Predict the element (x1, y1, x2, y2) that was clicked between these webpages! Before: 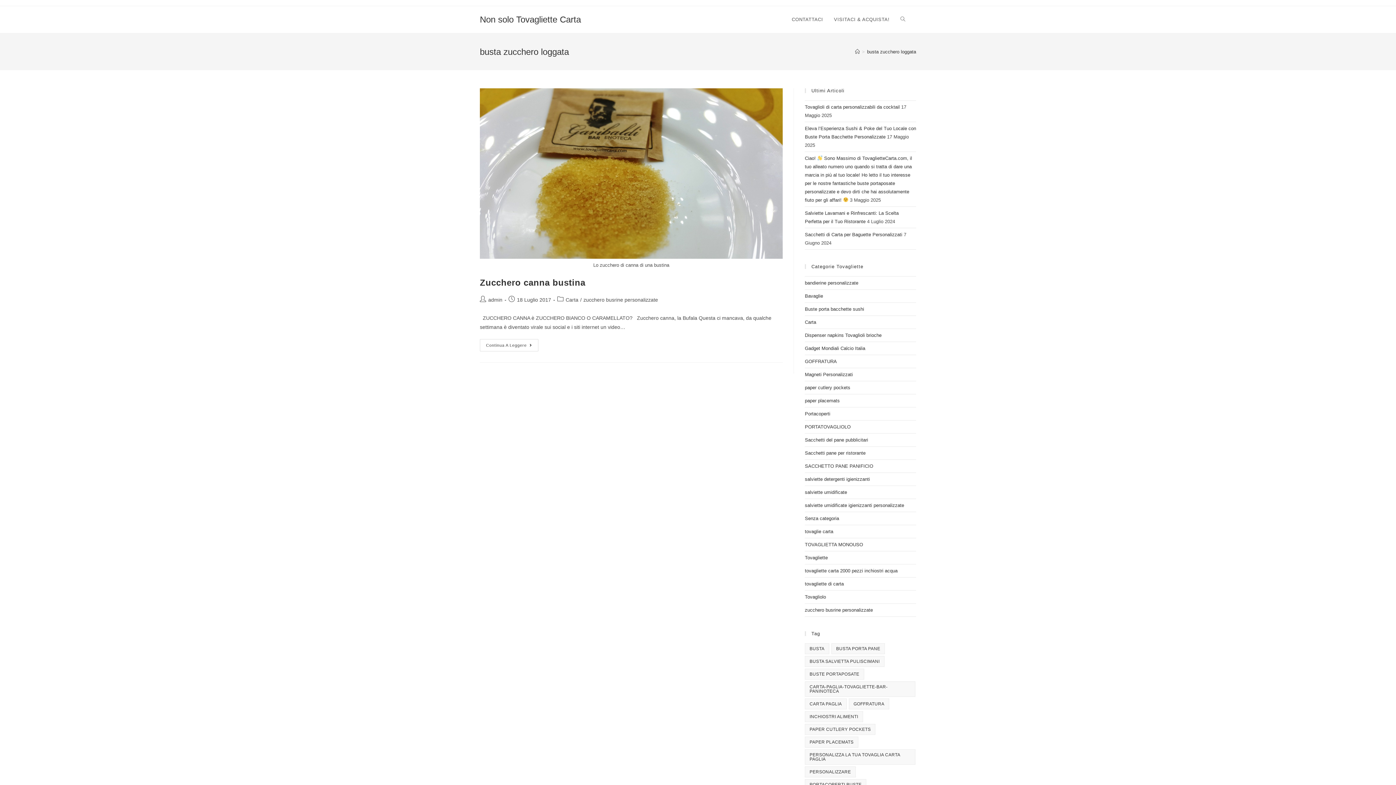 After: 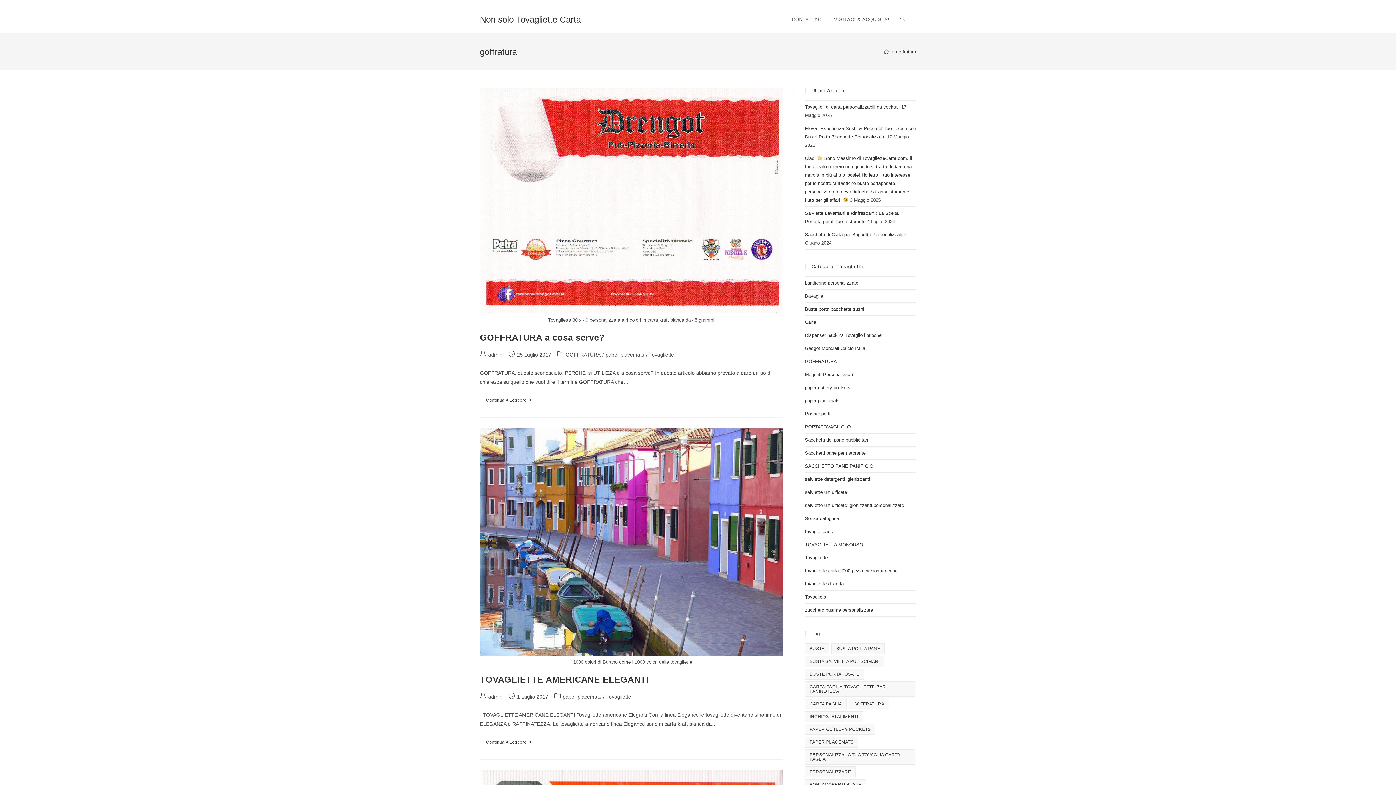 Action: bbox: (849, 698, 889, 709) label: goffratura (3 elementi)